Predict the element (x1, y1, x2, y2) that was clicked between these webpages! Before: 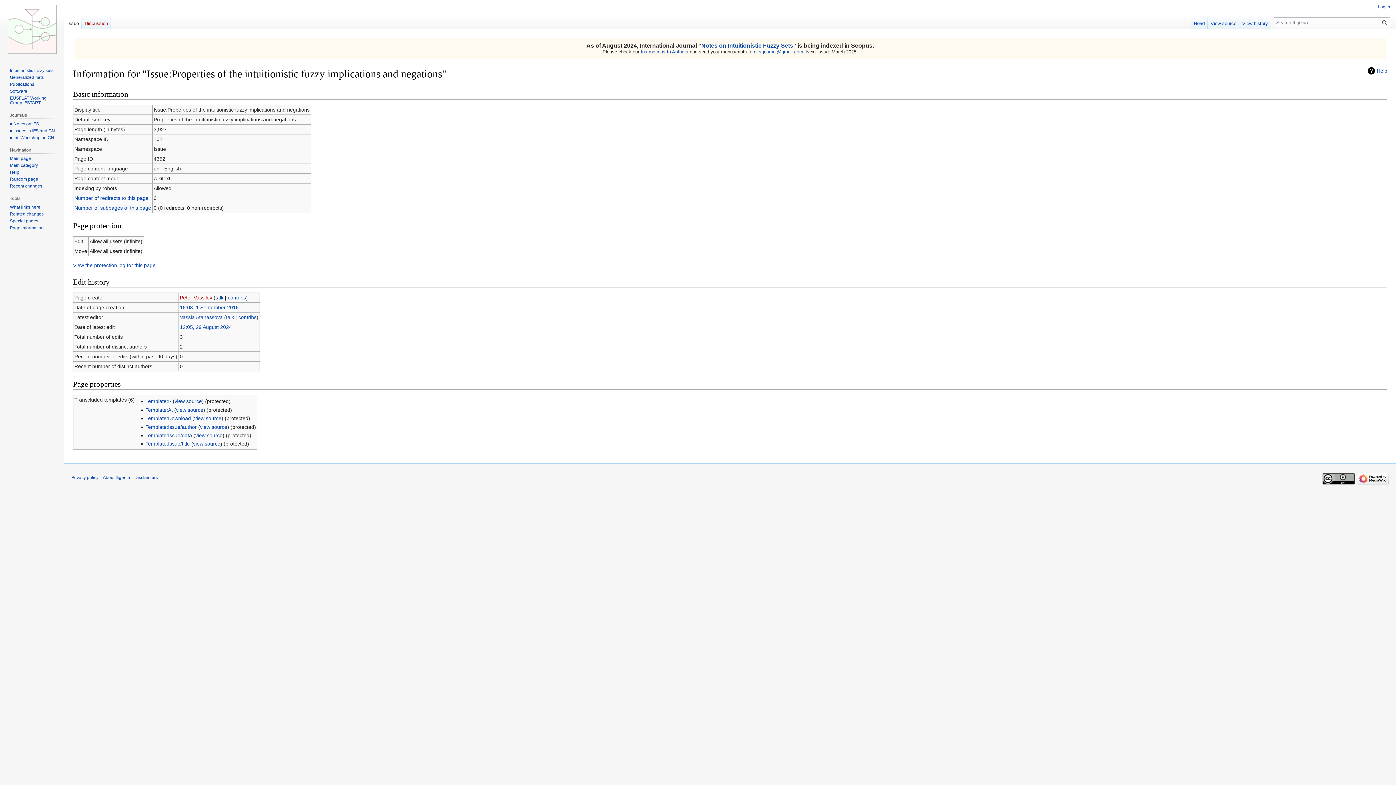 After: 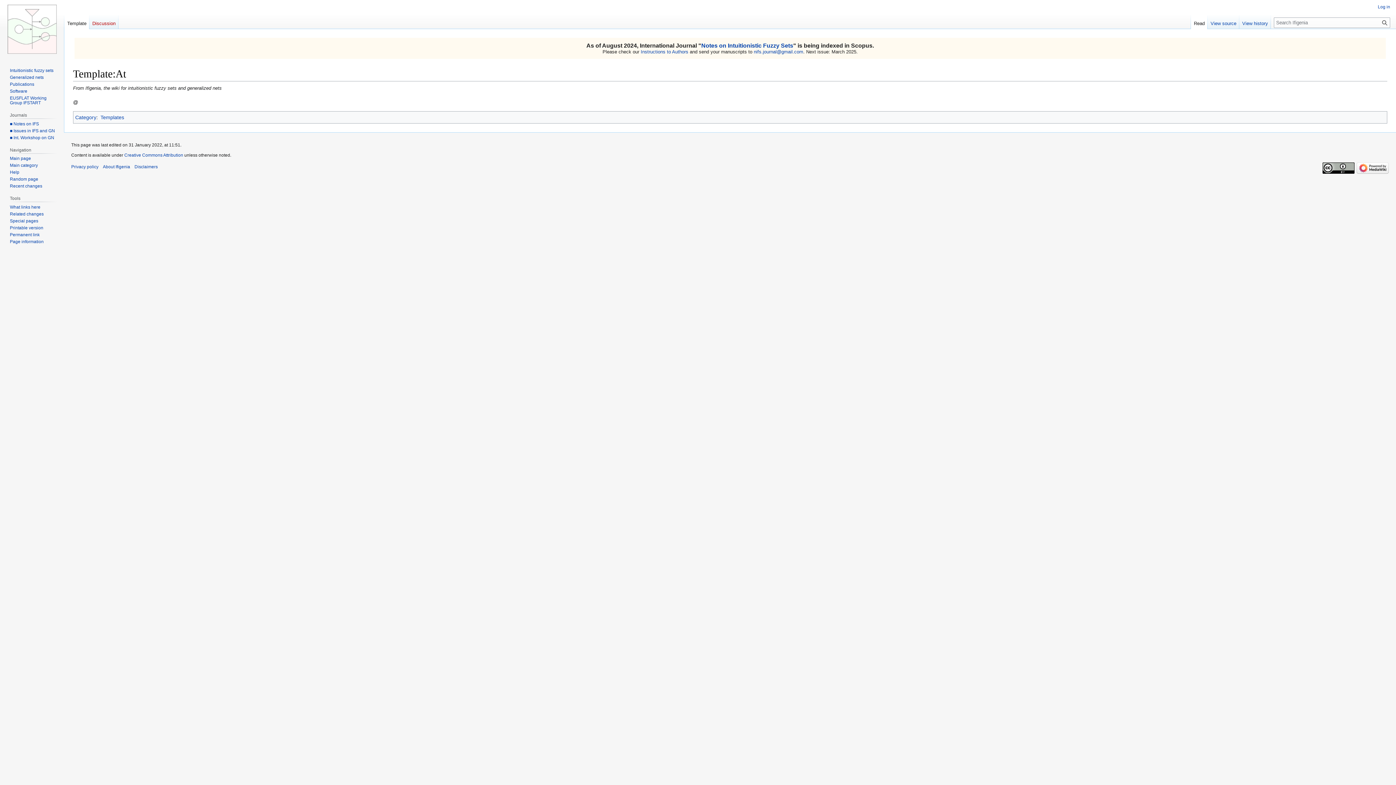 Action: bbox: (145, 407, 172, 412) label: Template:At